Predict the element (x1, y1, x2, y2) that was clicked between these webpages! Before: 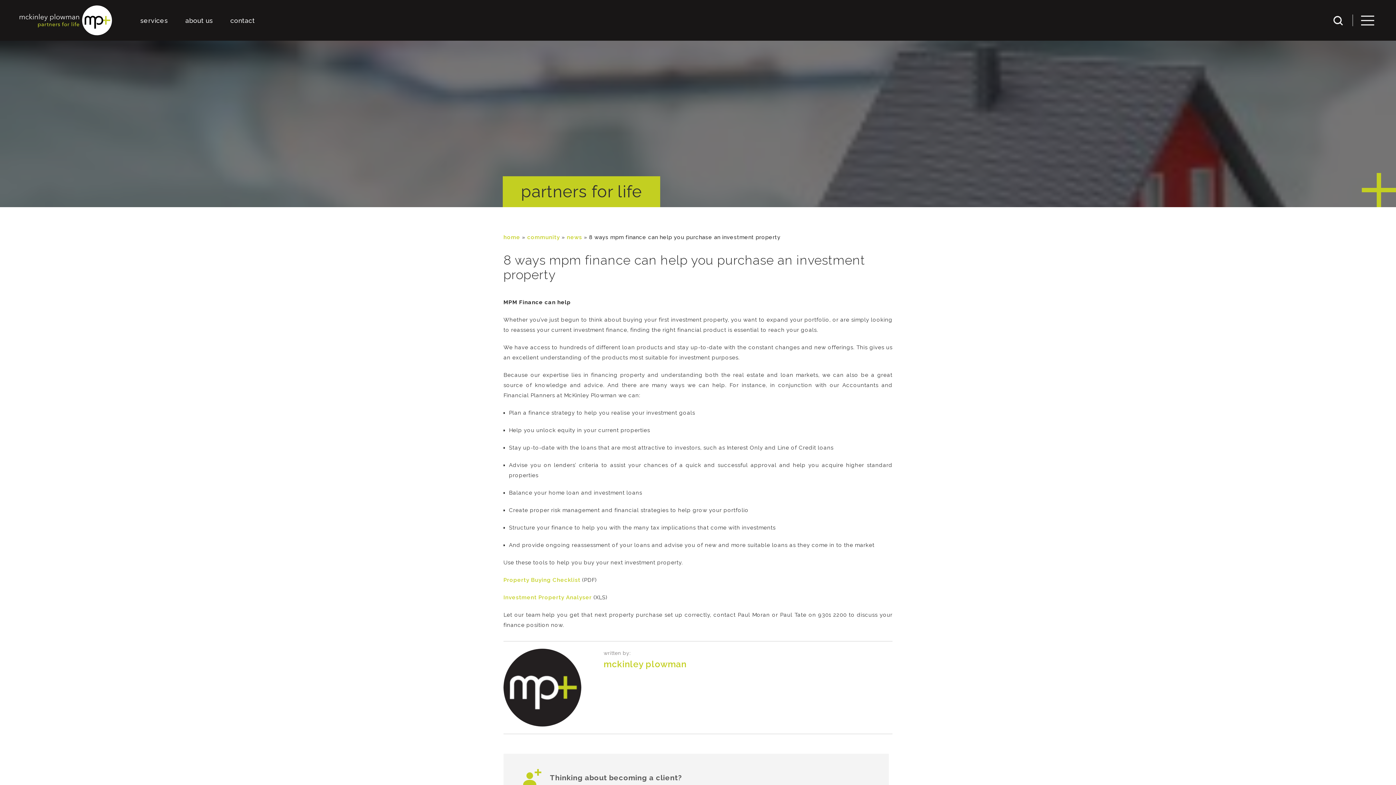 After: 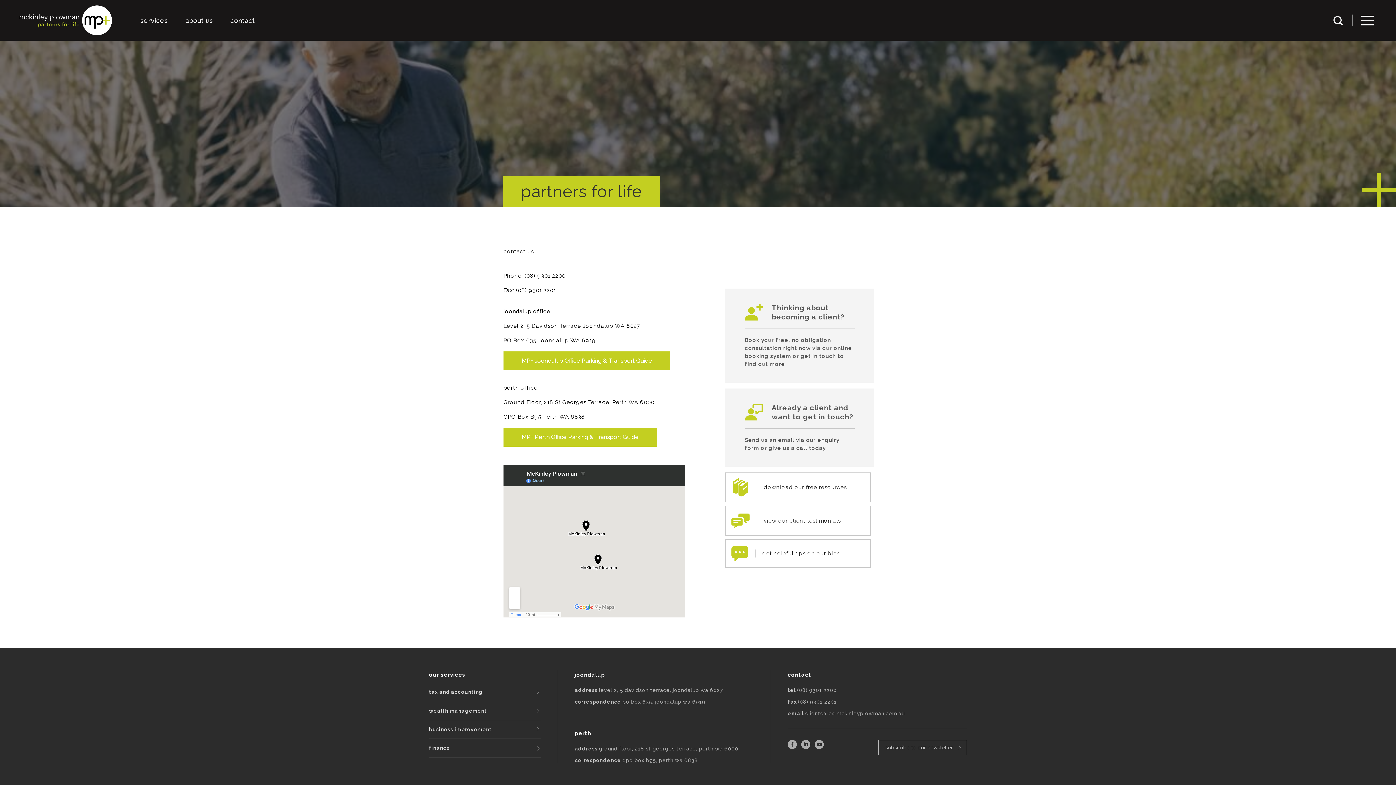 Action: label: contact bbox: (230, 15, 255, 25)